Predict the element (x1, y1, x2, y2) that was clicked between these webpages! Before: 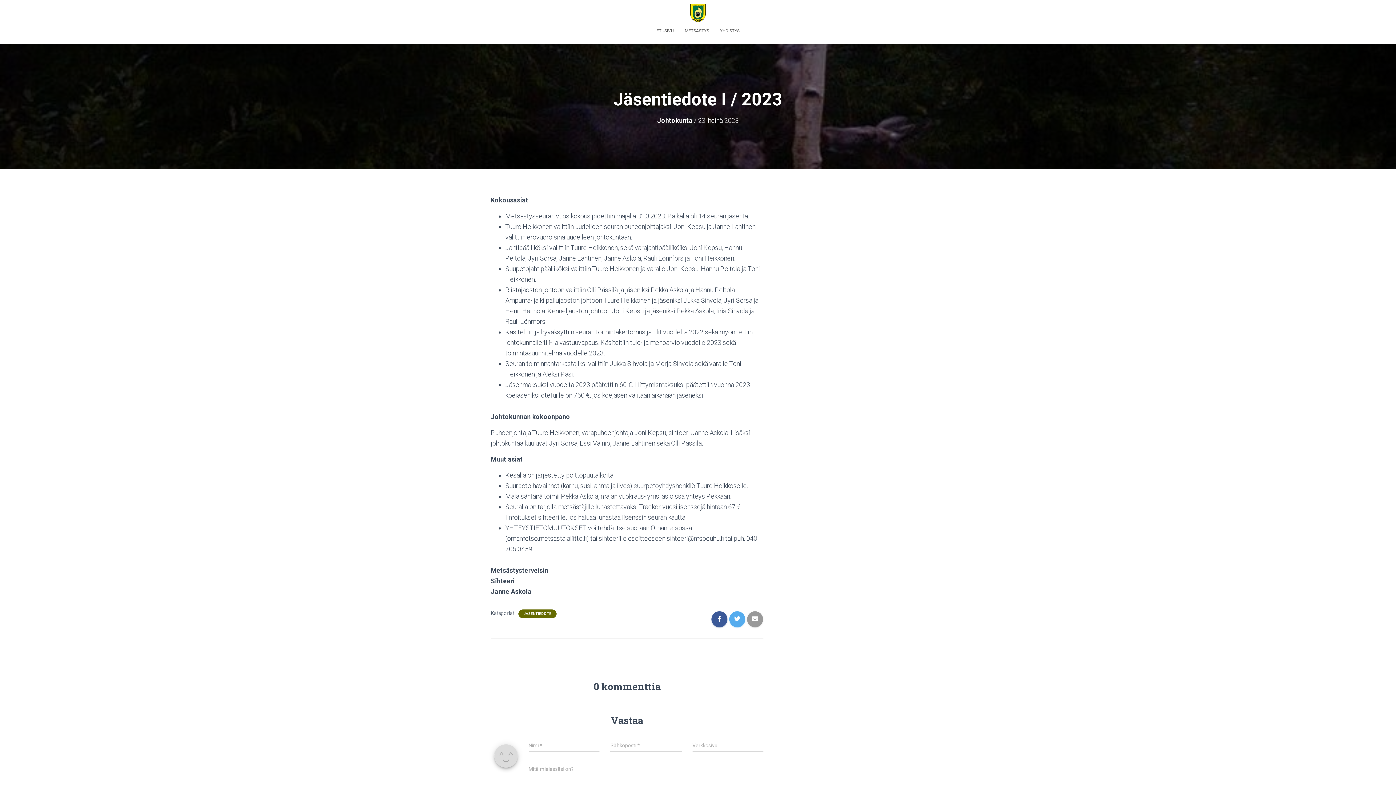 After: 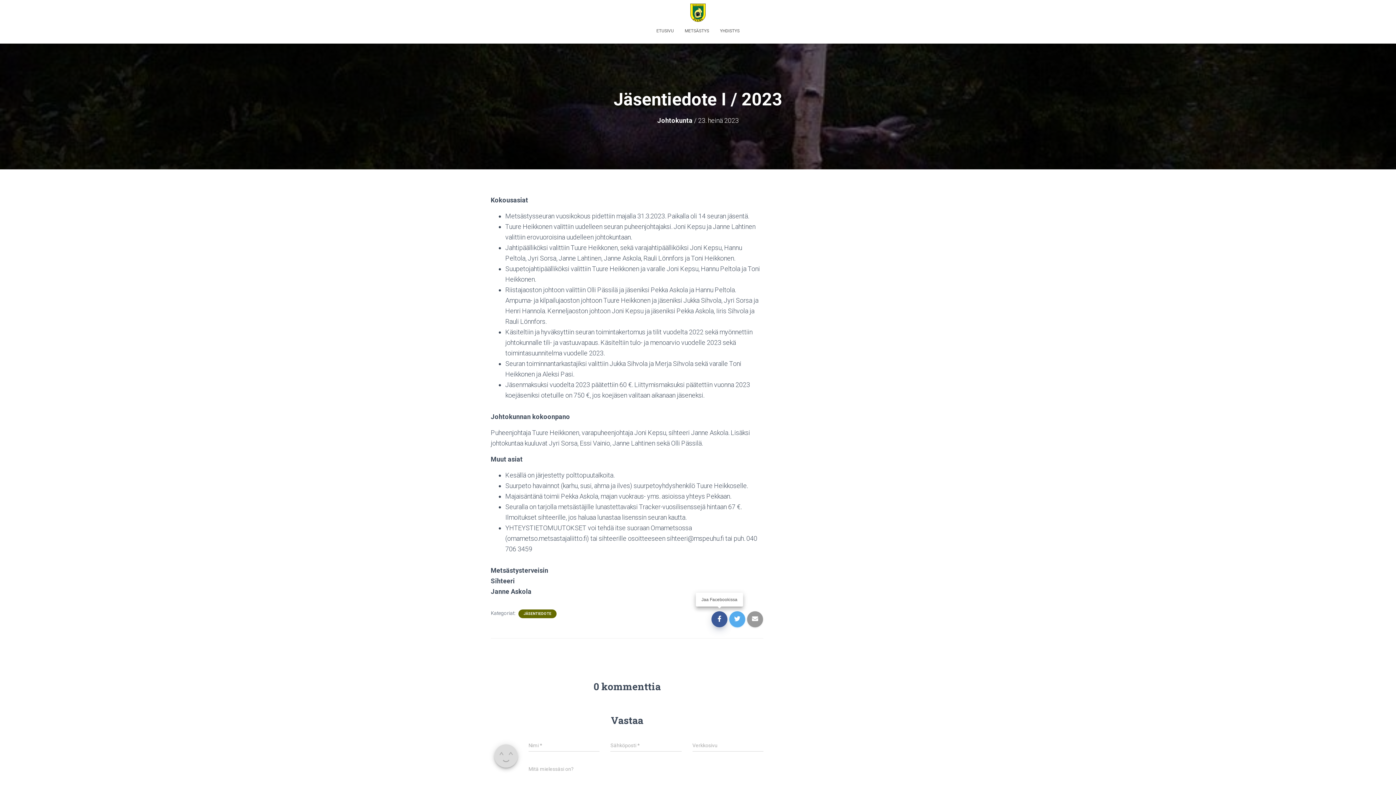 Action: bbox: (711, 611, 727, 627)